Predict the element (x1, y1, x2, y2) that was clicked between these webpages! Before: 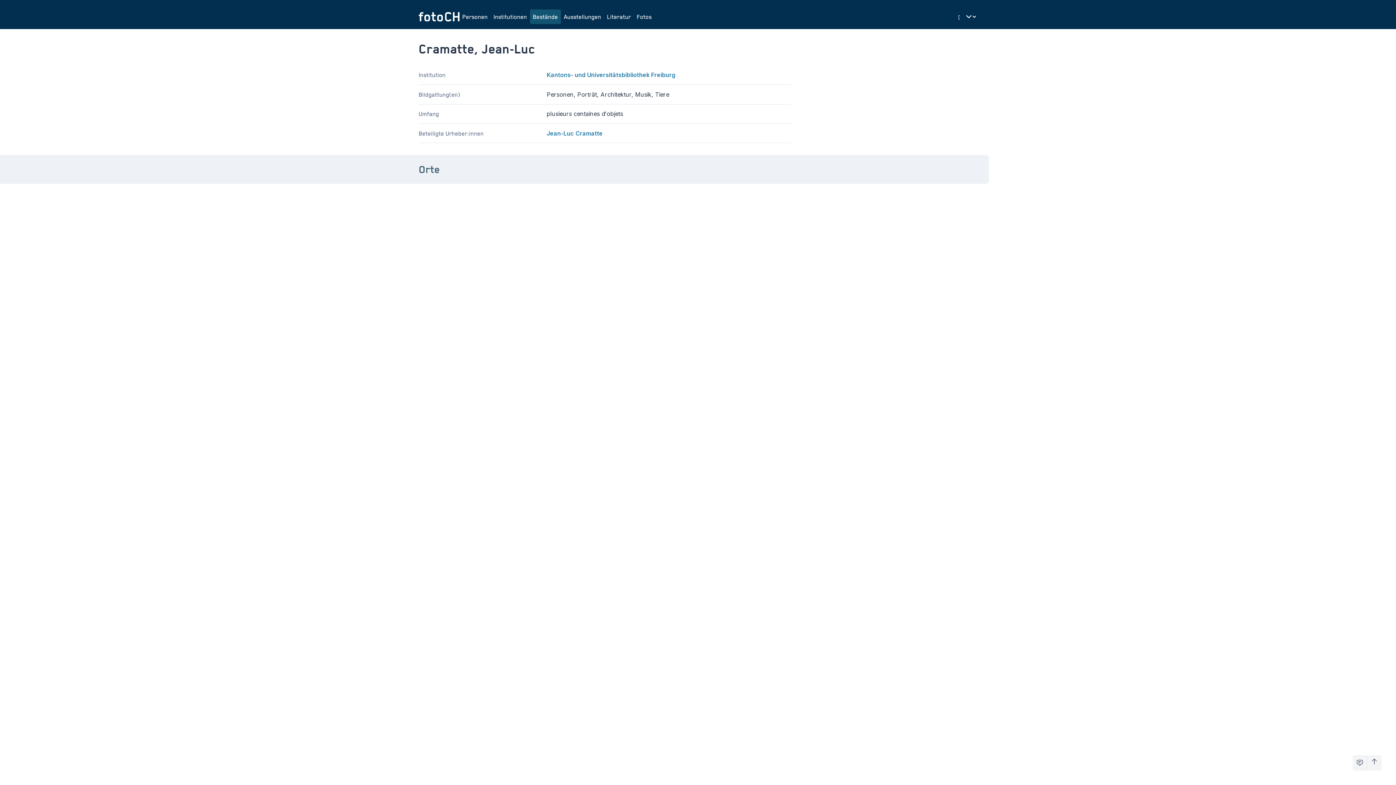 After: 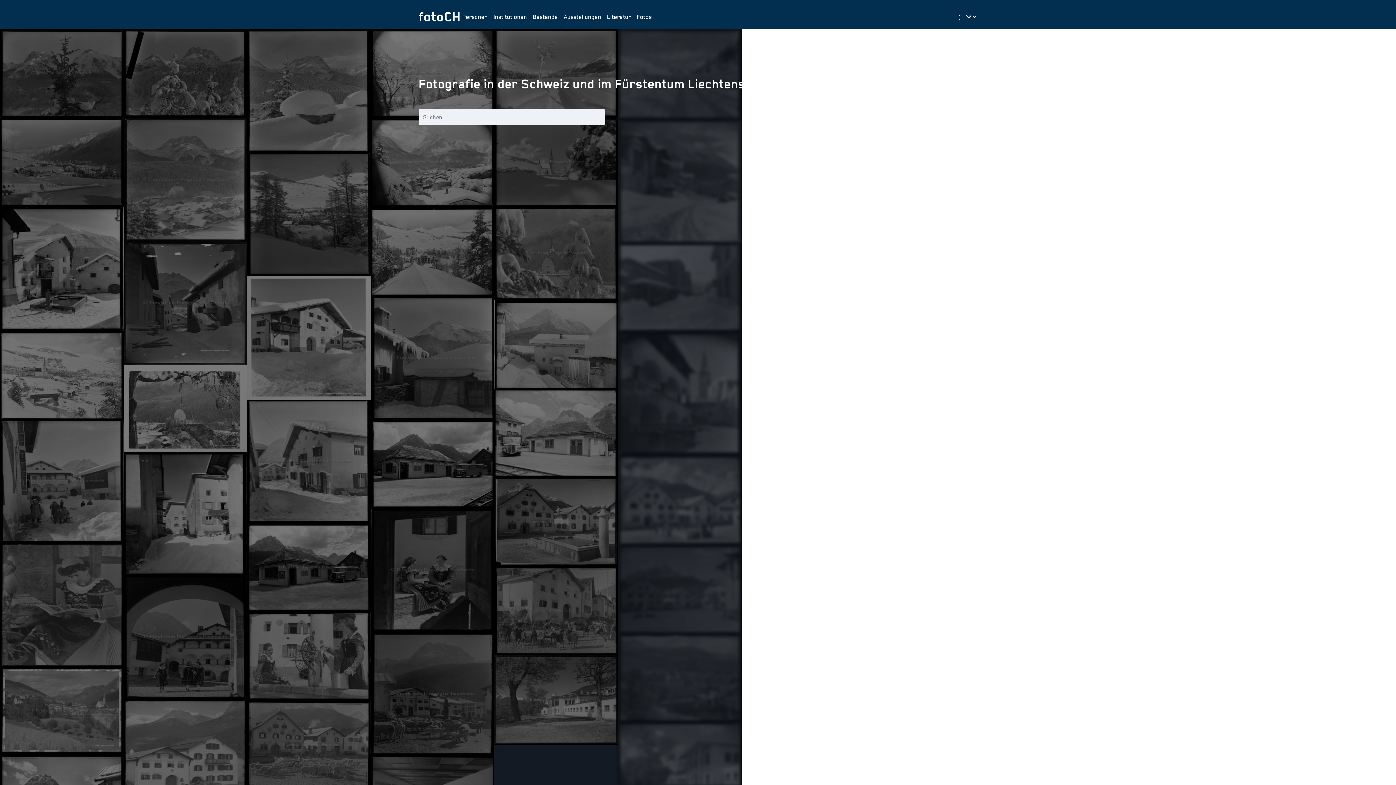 Action: bbox: (1352, 756, 1367, 769)